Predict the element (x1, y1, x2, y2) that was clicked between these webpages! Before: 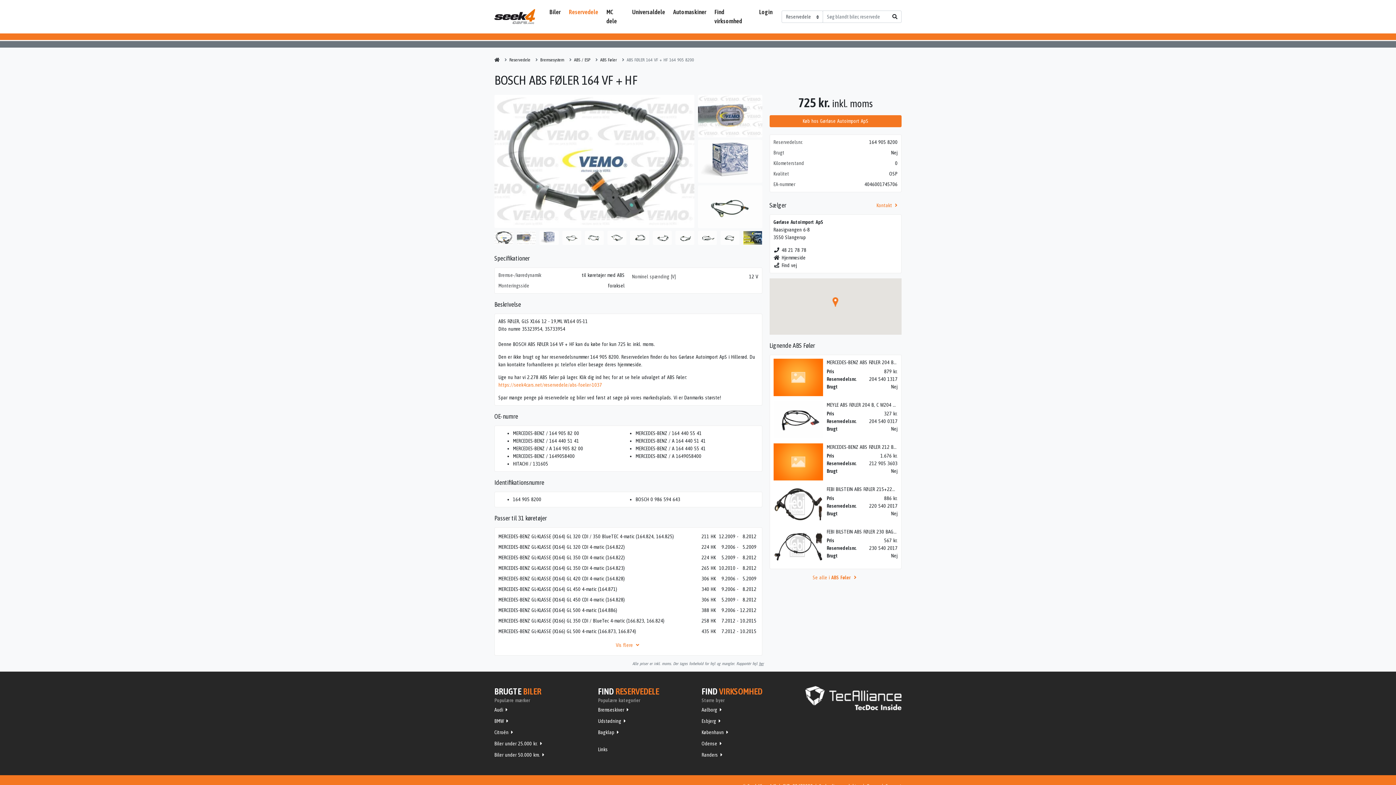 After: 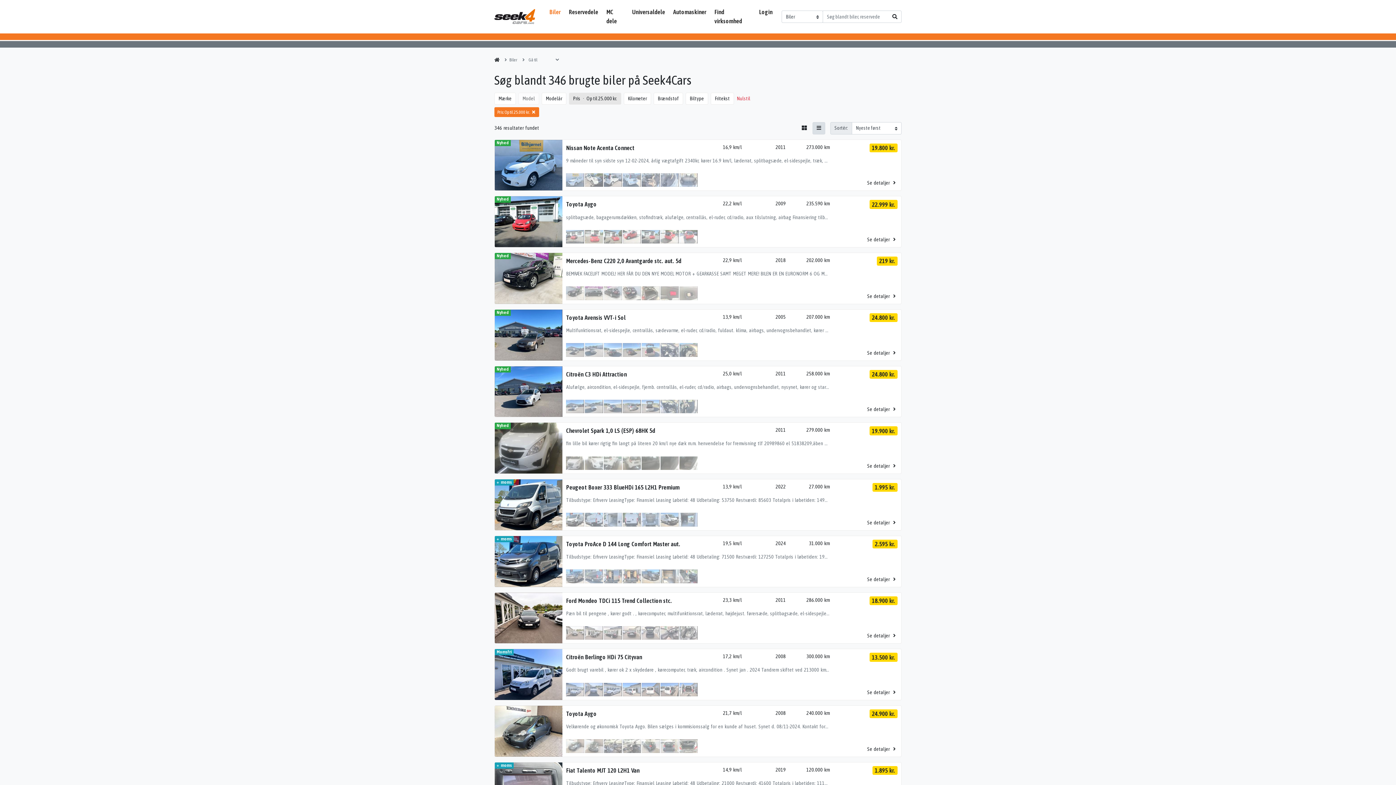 Action: label: Biler under 25.000 kr. bbox: (494, 738, 542, 749)